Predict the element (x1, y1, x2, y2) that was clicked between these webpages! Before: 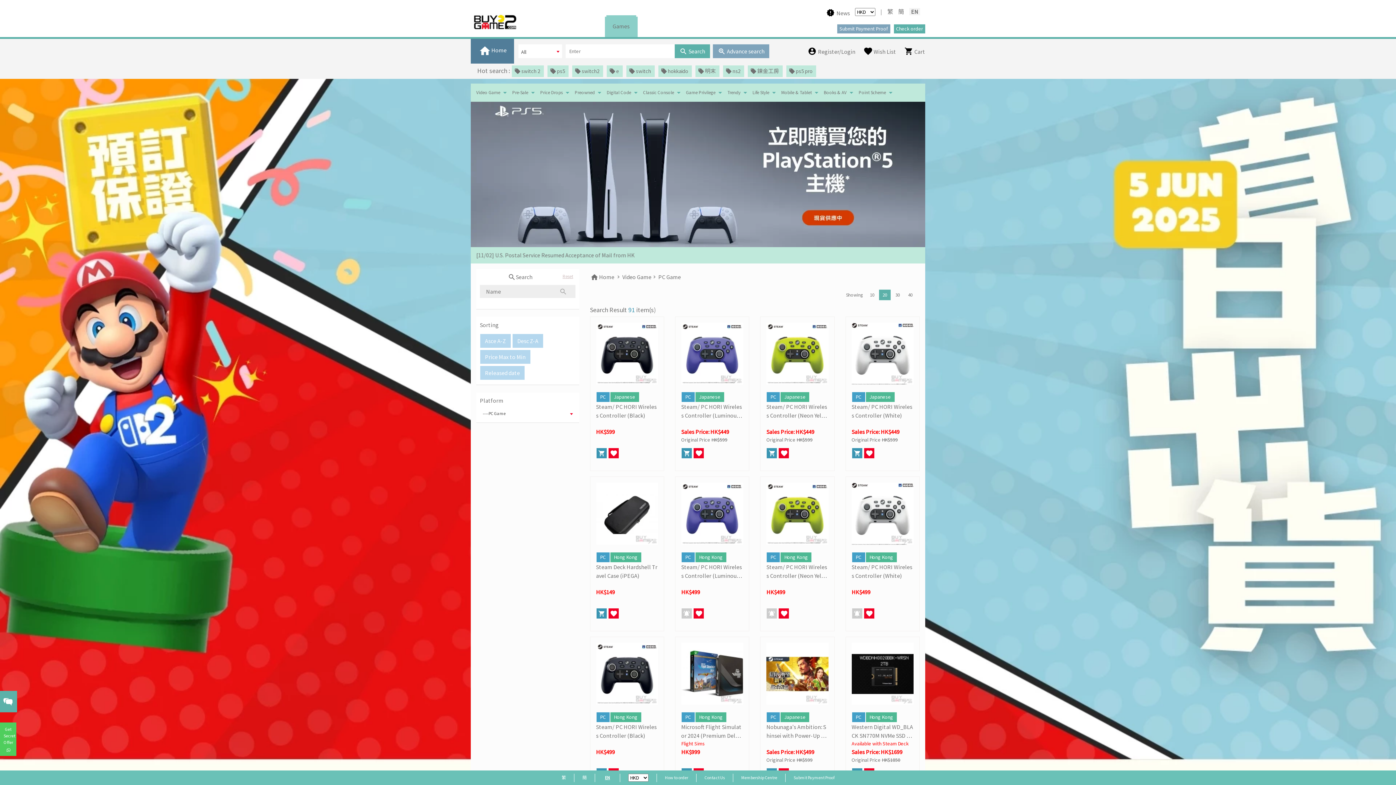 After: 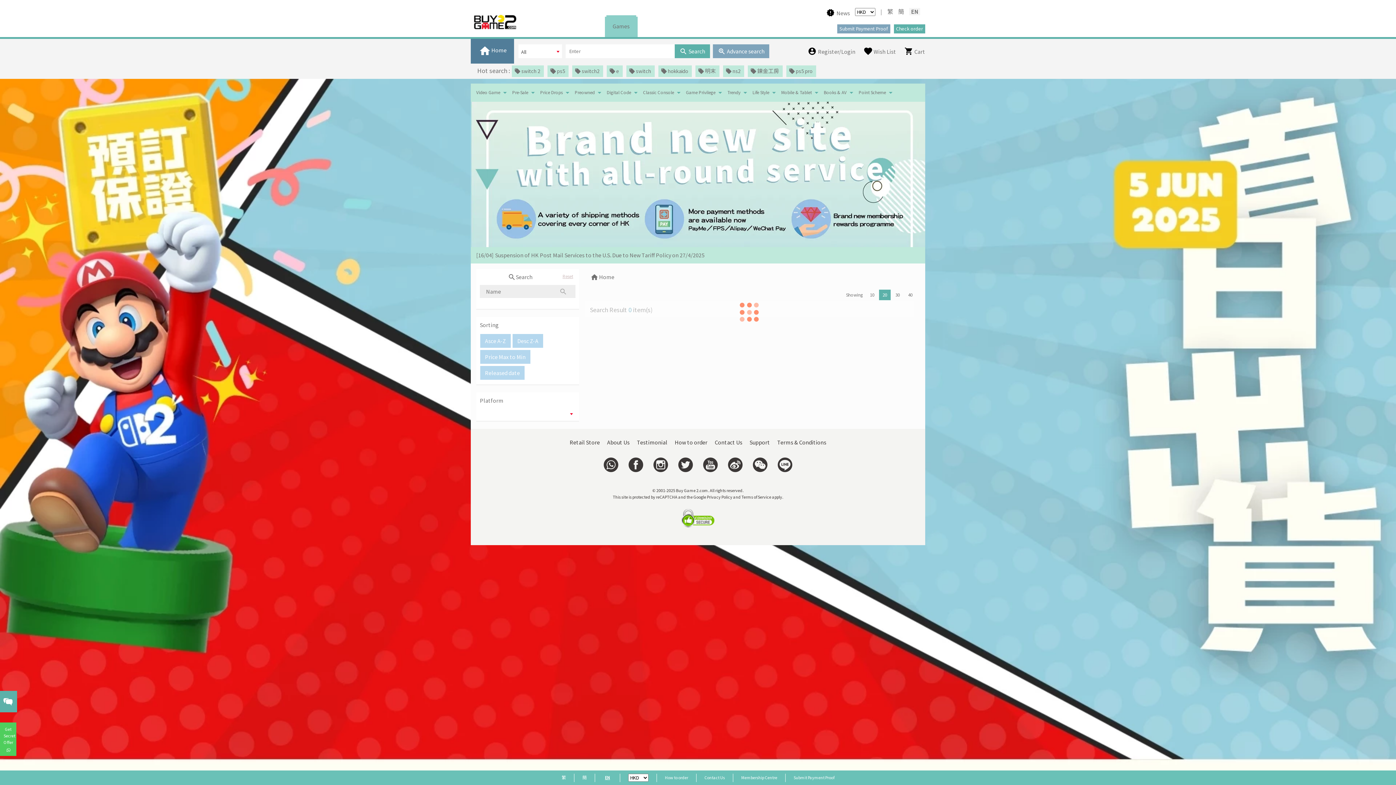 Action: label:  Home bbox: (590, 273, 614, 280)